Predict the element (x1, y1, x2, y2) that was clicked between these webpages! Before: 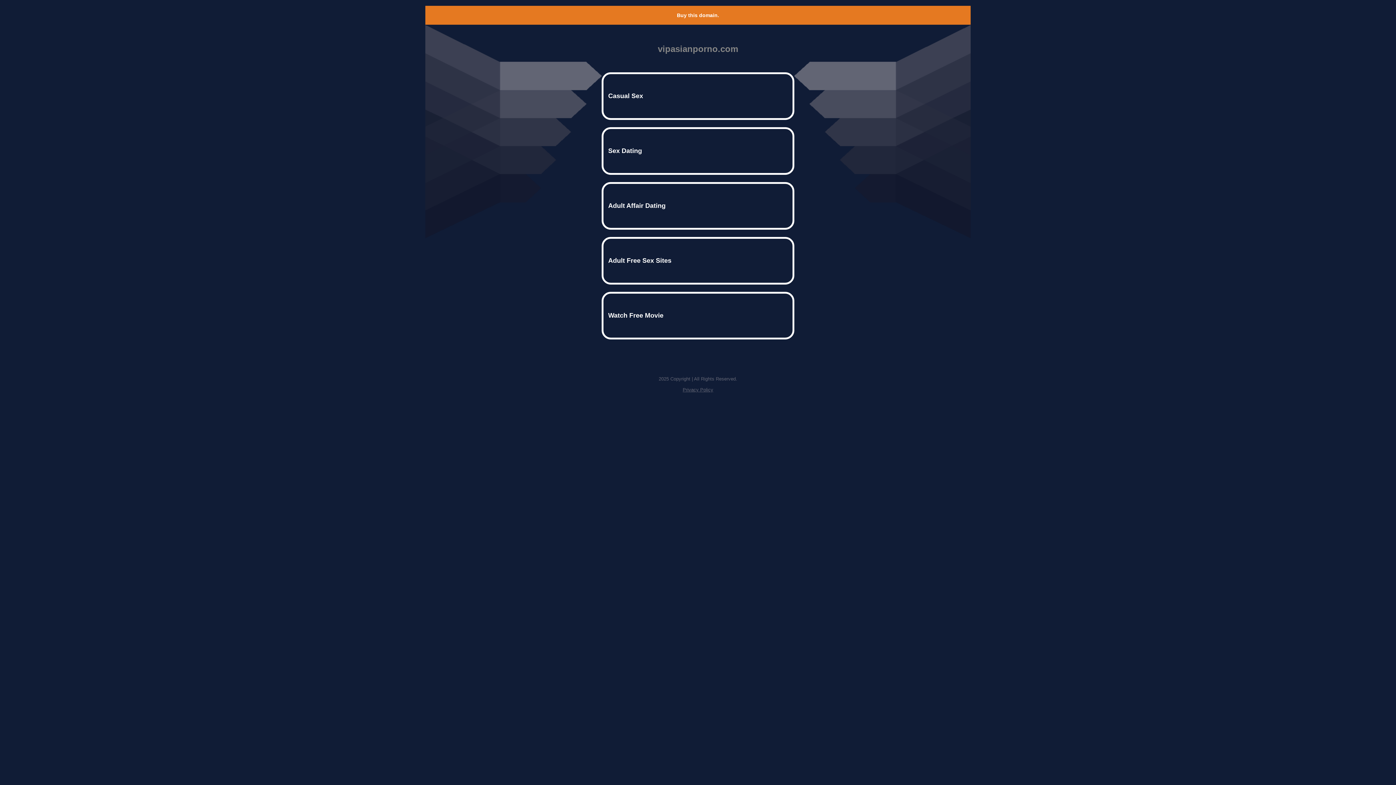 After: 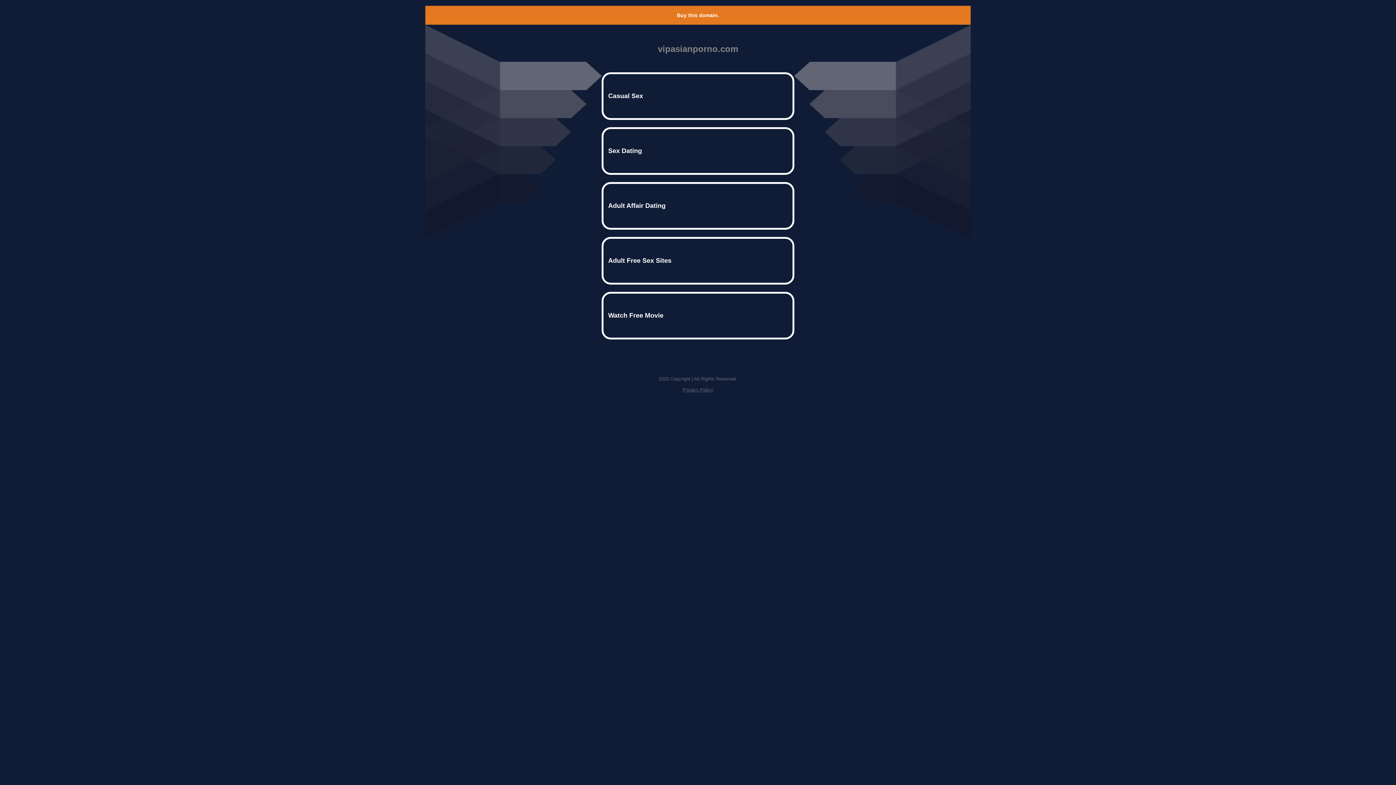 Action: label: Buy this domain. bbox: (677, 12, 719, 18)